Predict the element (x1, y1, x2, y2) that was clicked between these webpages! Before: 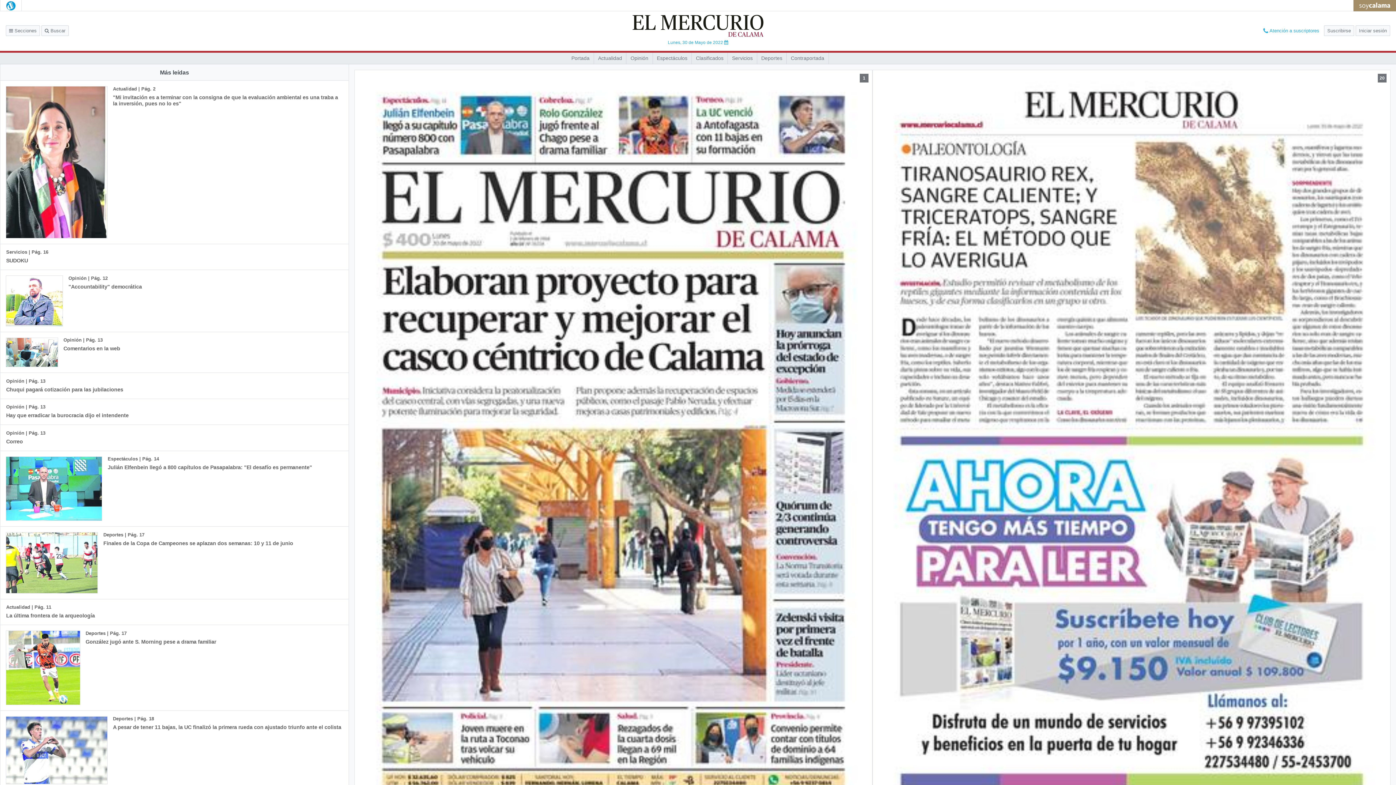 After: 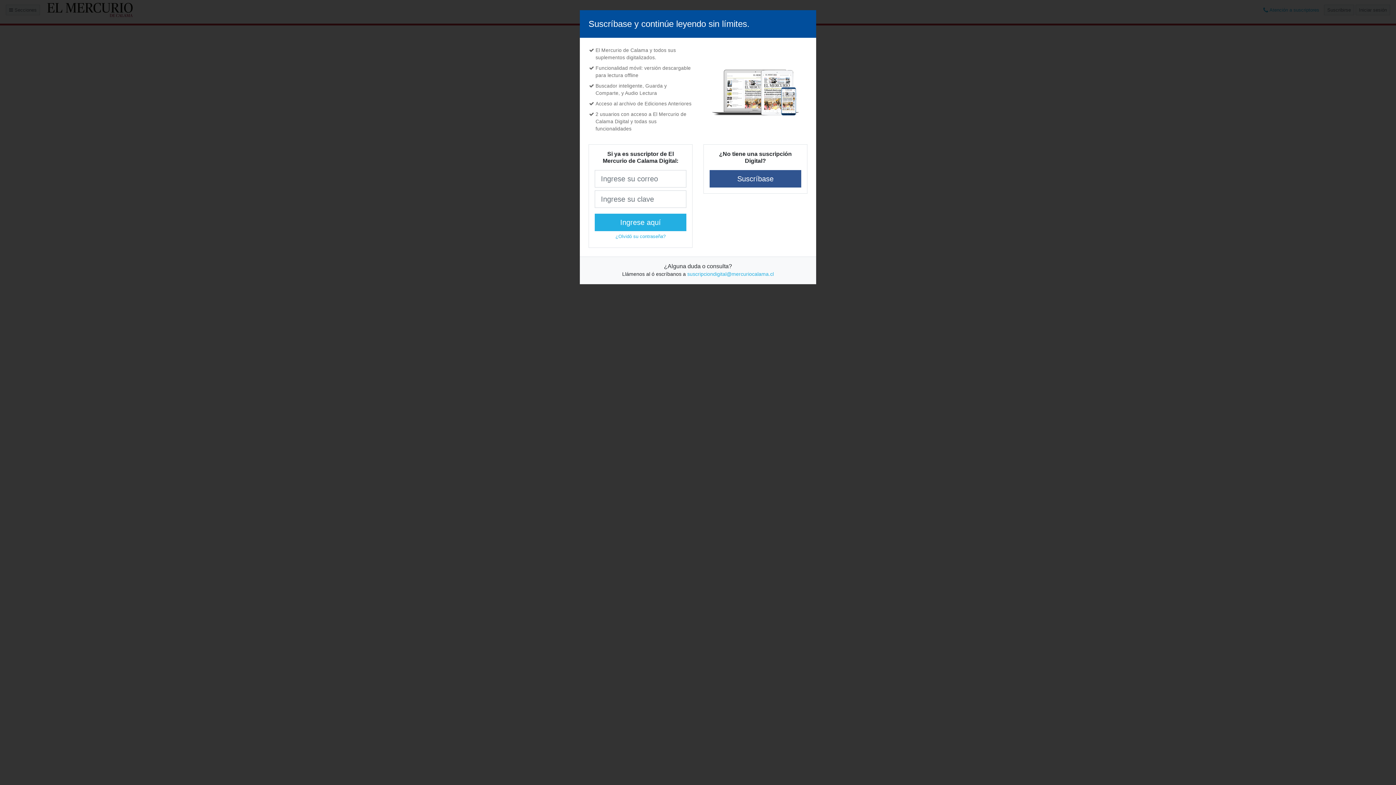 Action: bbox: (0, 711, 348, 790) label: Deportes | Pág. 18
A pesar de tener 11 bajas, la UC finalizó la primera rueda con ajustado triunfo ante el colista